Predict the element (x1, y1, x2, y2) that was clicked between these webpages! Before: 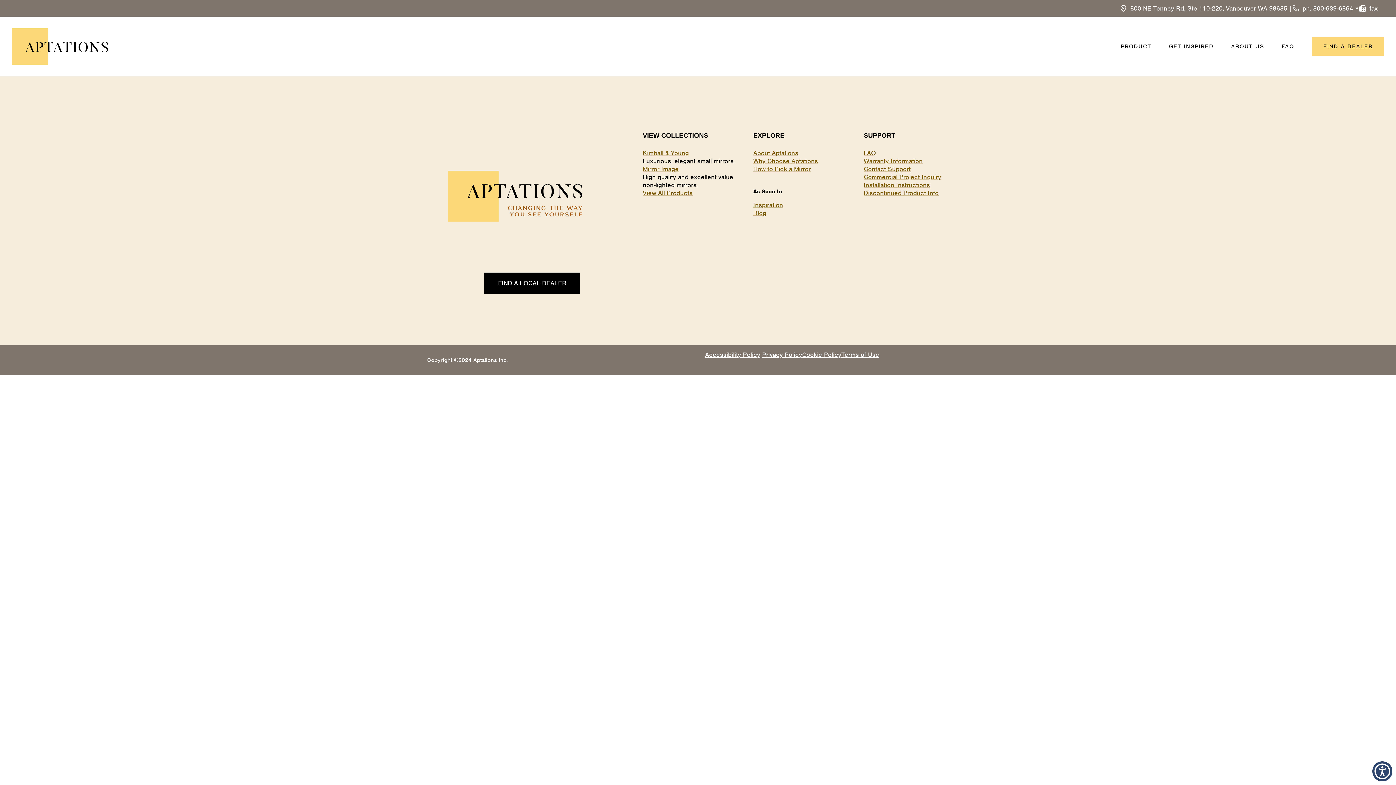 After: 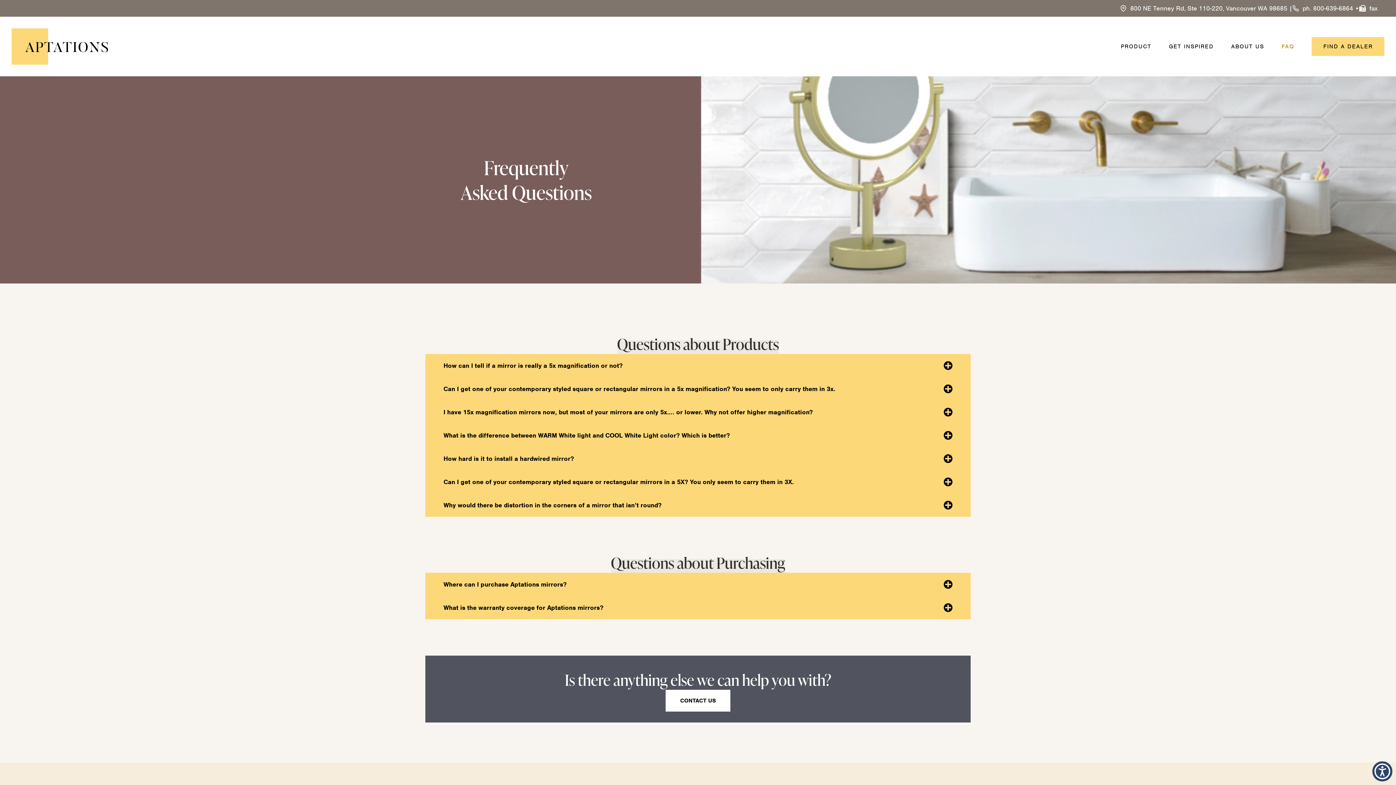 Action: label: FAQ bbox: (1281, 40, 1294, 53)